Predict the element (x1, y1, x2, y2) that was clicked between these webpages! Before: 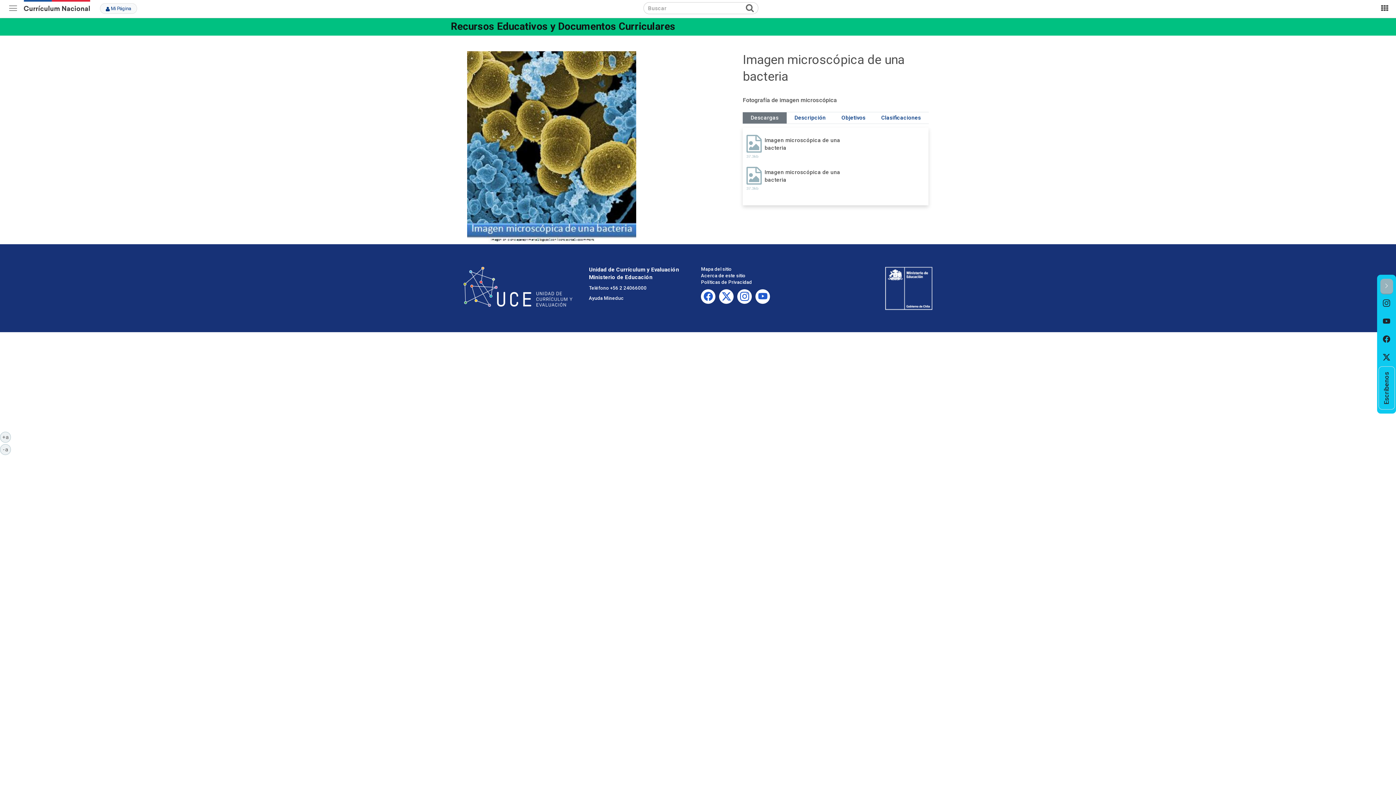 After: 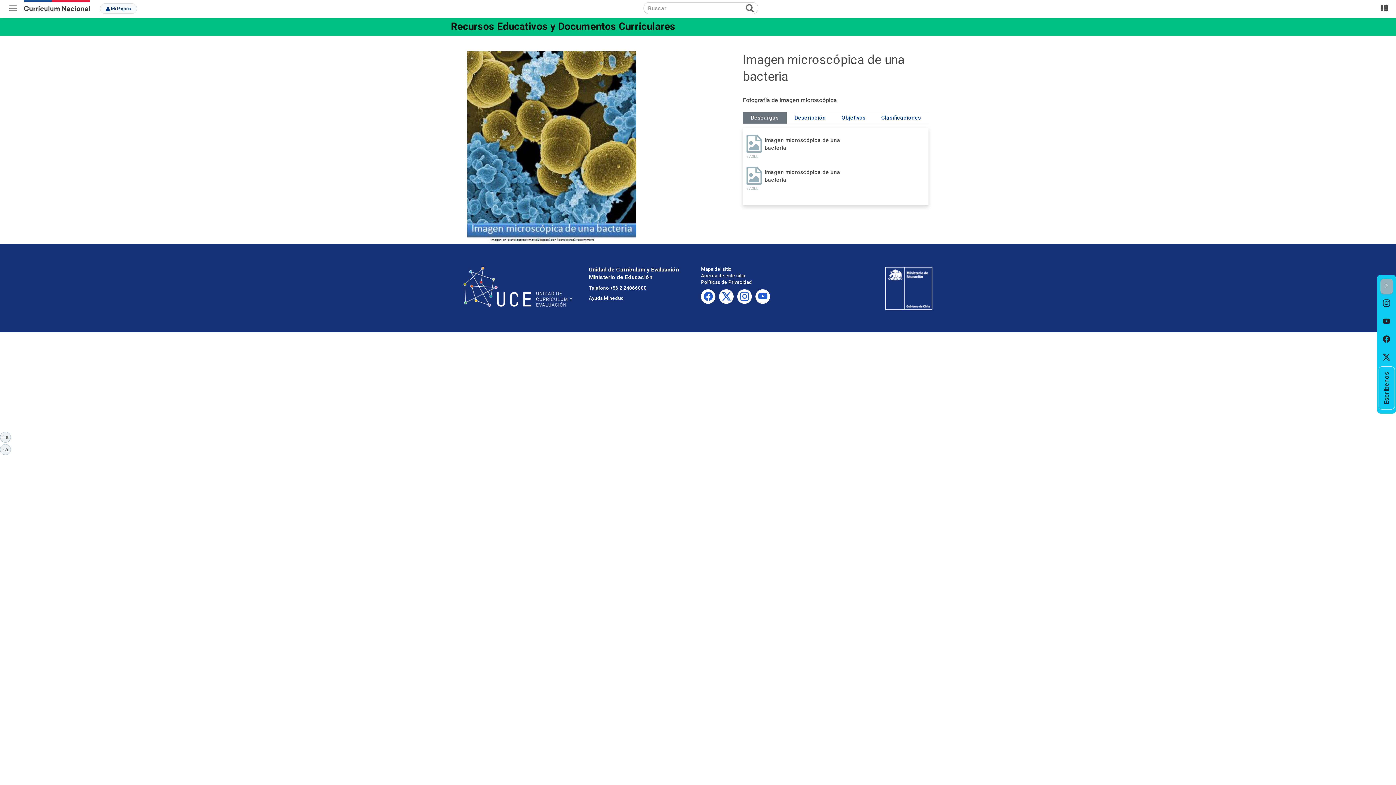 Action: bbox: (701, 292, 715, 303) label: Facebook UCE